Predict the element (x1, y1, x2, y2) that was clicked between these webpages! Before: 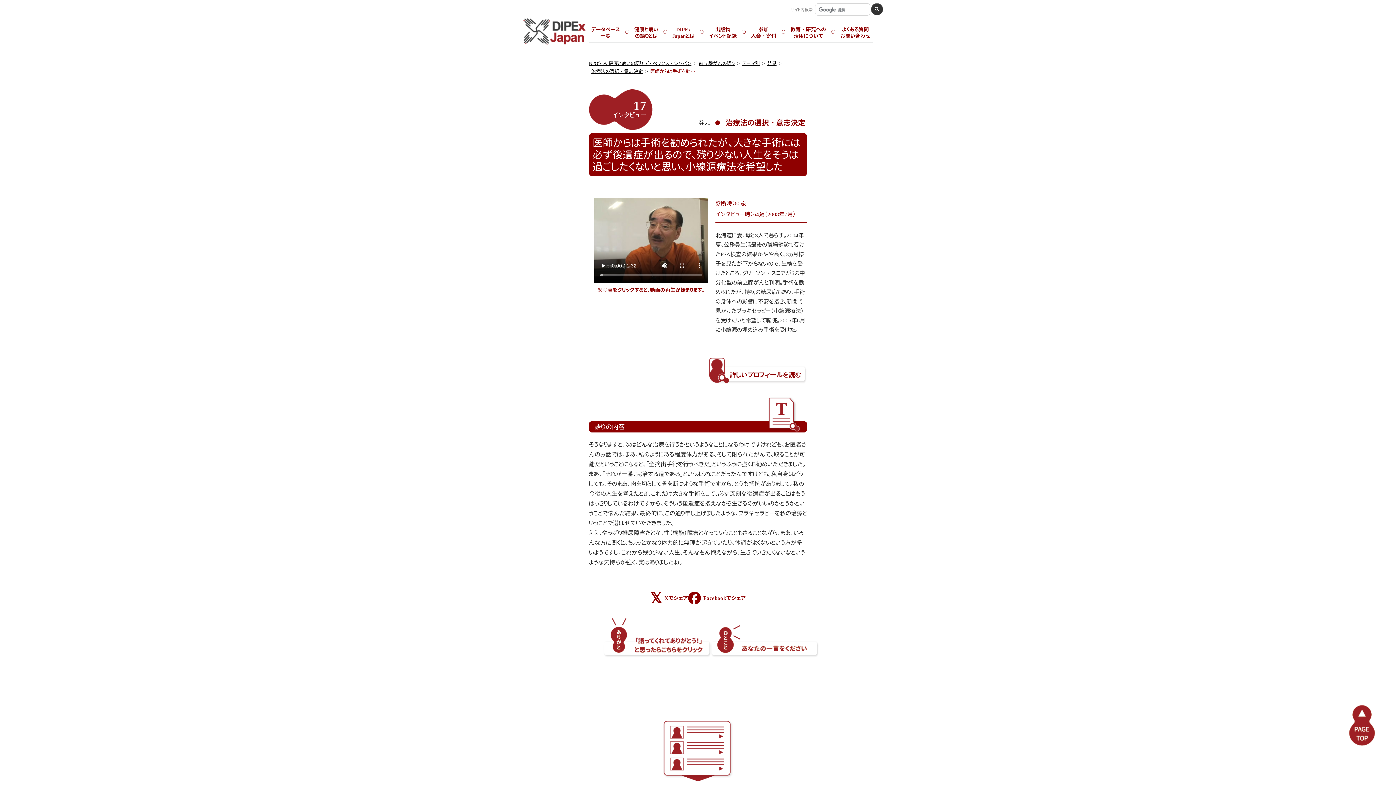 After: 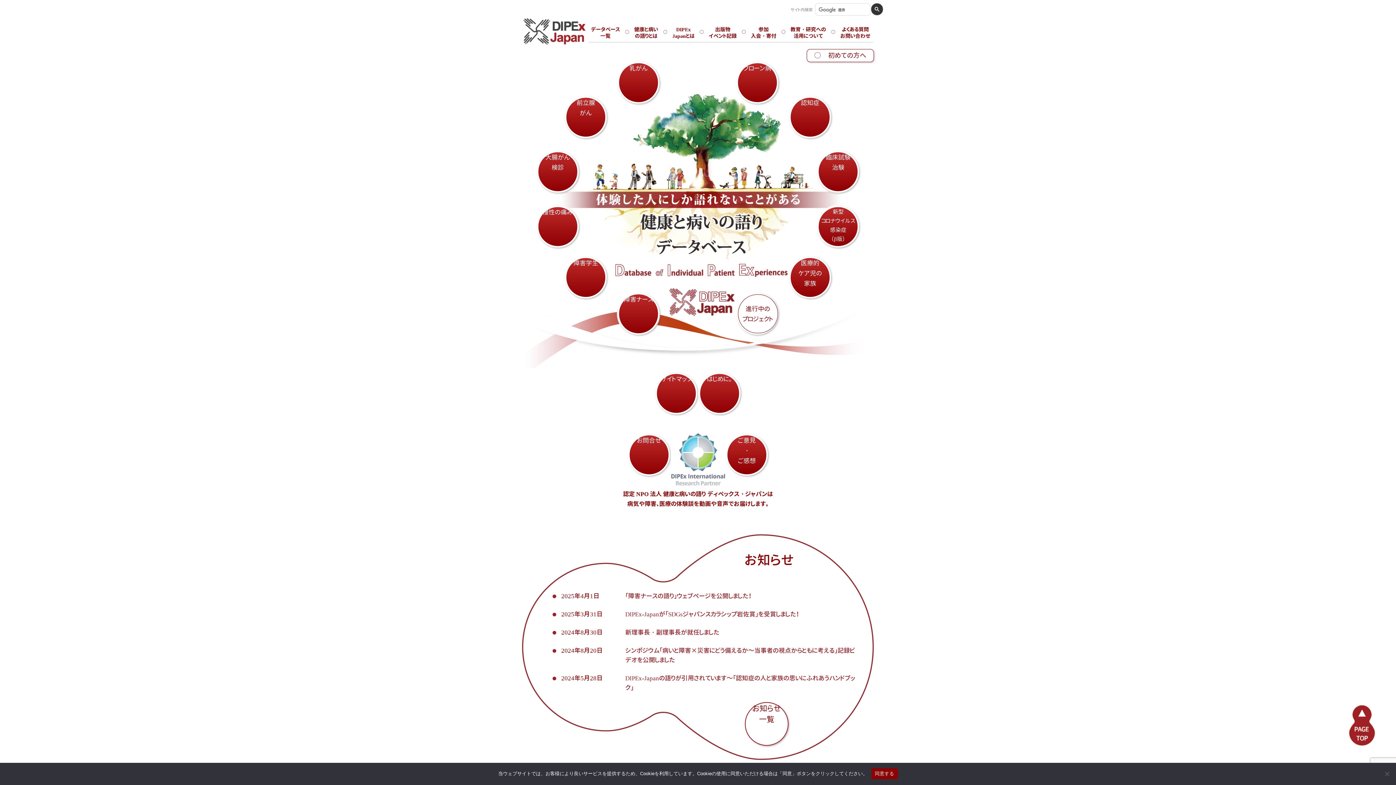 Action: label: NPO法人 健康と病いの語り ディペックス・ジャパン bbox: (589, 60, 691, 66)